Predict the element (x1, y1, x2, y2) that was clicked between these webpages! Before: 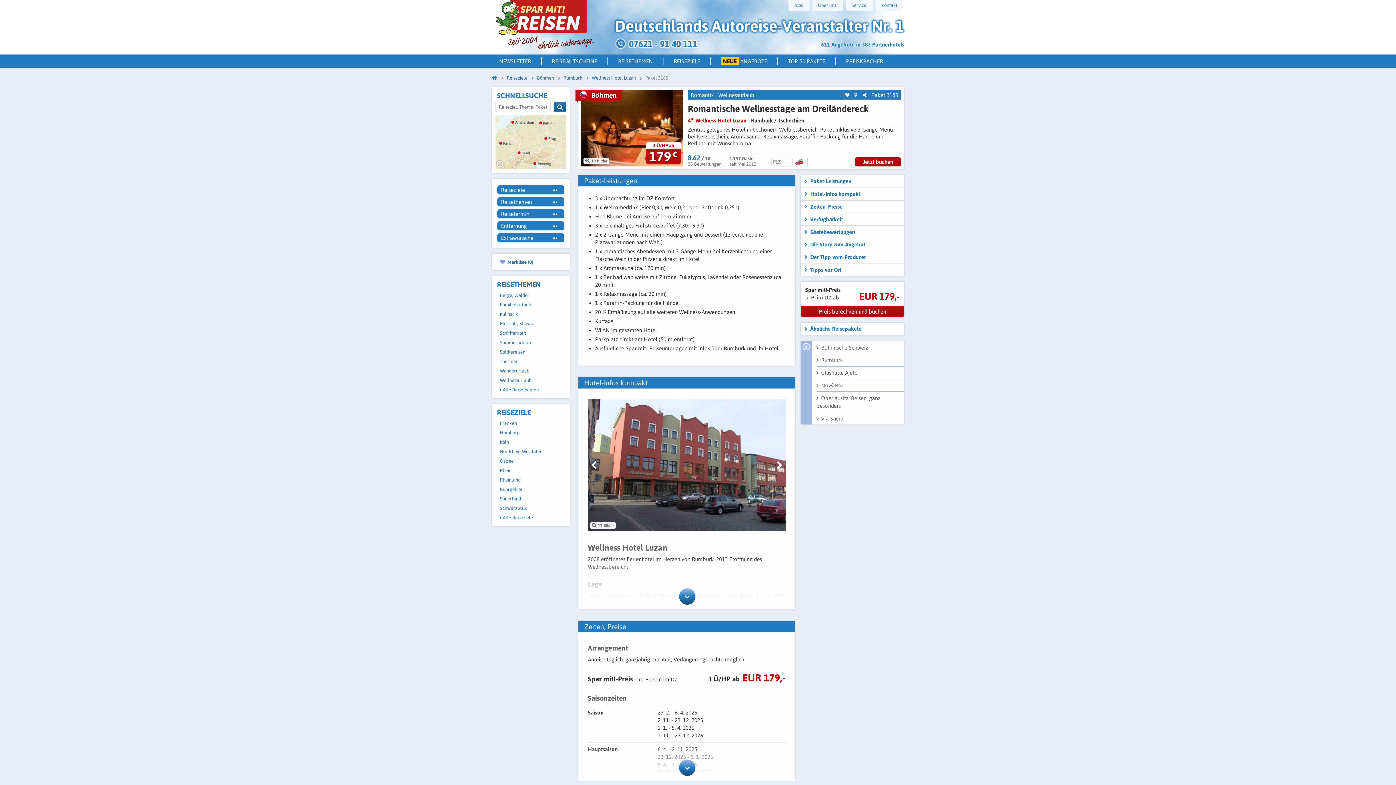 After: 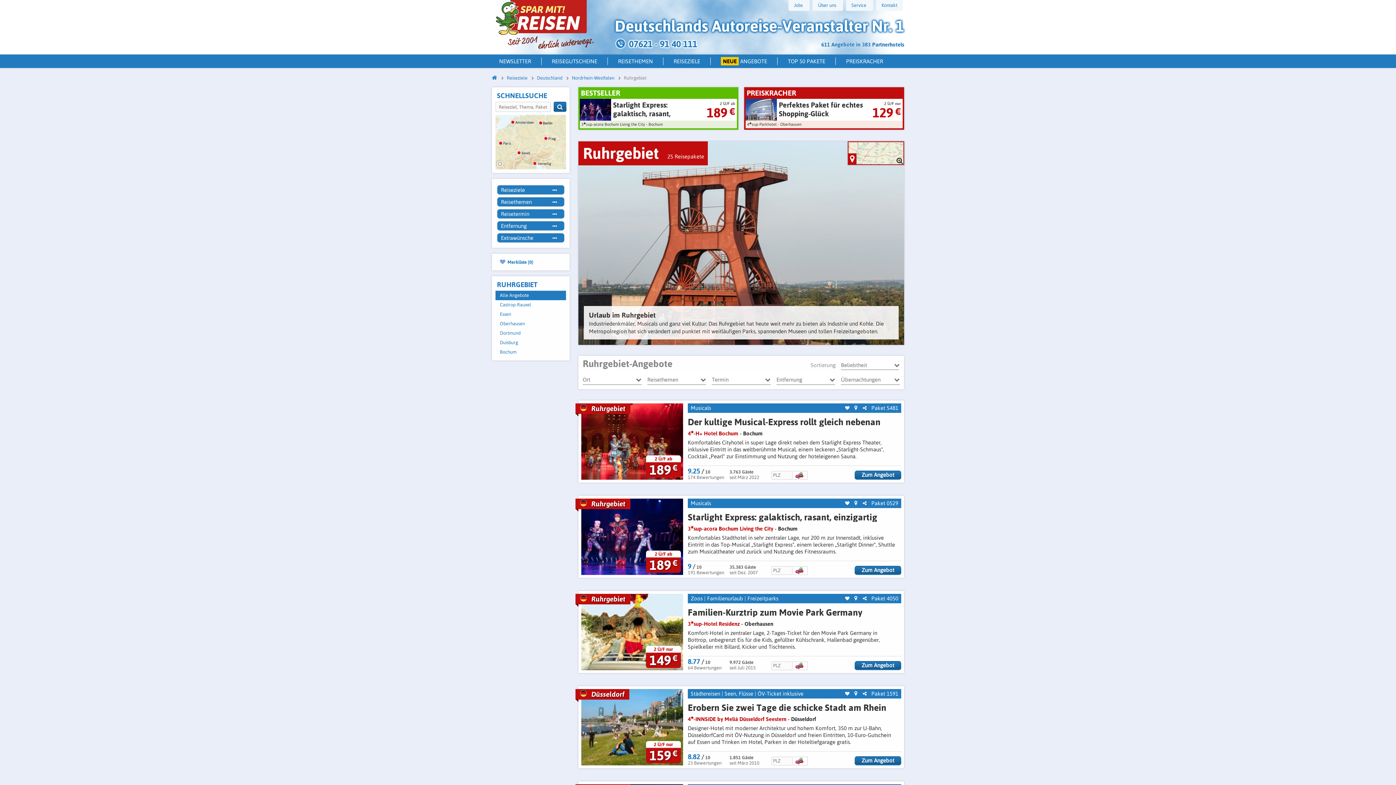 Action: label: Ruhrgebiet bbox: (495, 484, 566, 494)